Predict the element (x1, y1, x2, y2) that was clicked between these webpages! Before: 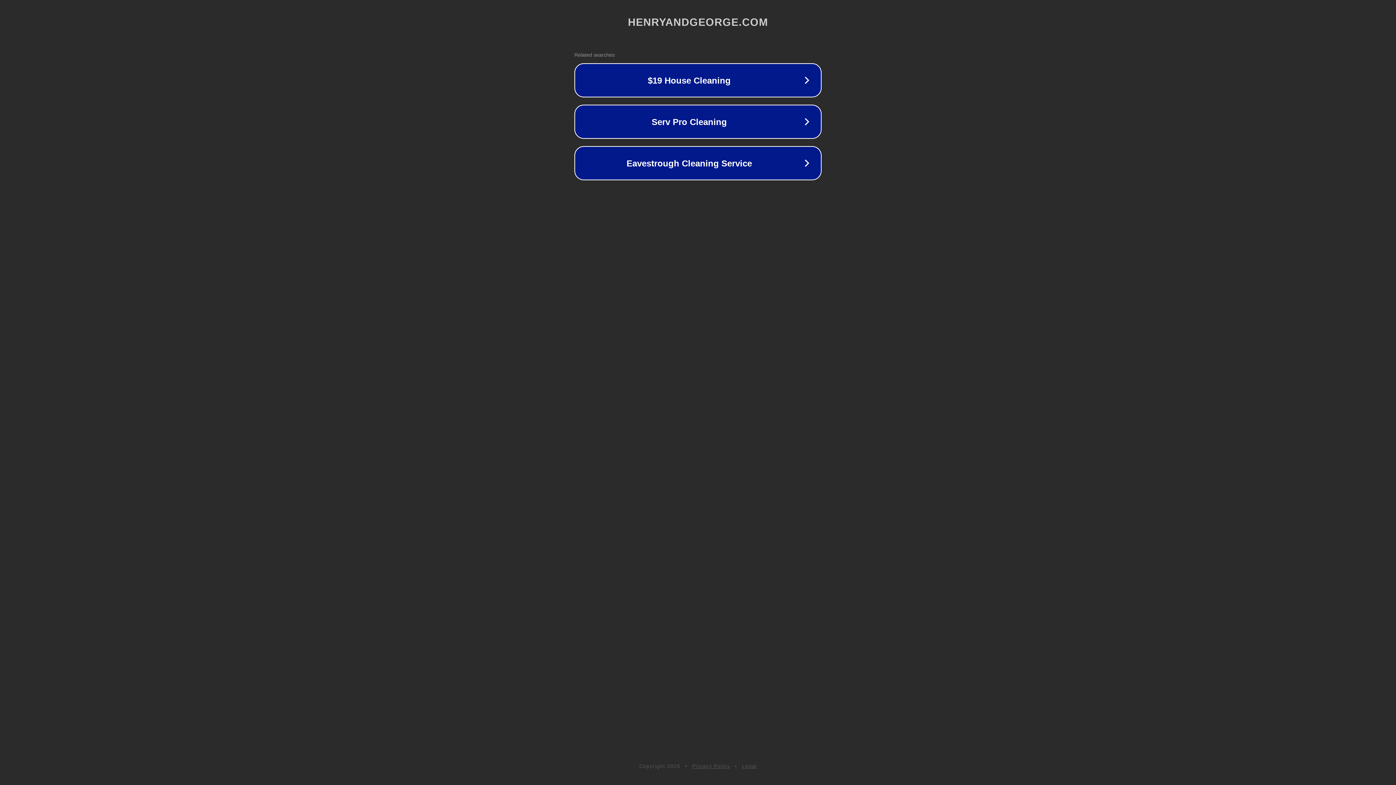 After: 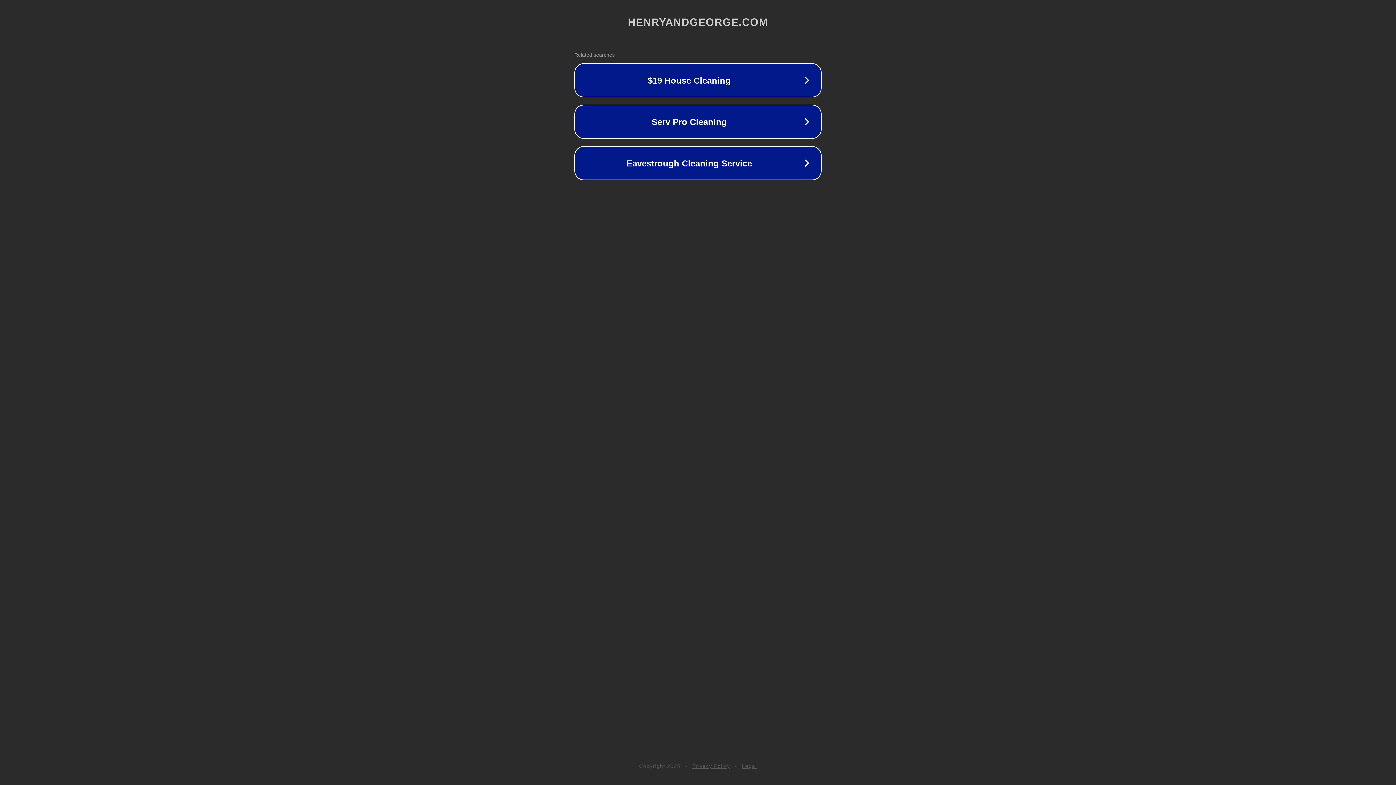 Action: label: Privacy Policy bbox: (692, 763, 730, 769)